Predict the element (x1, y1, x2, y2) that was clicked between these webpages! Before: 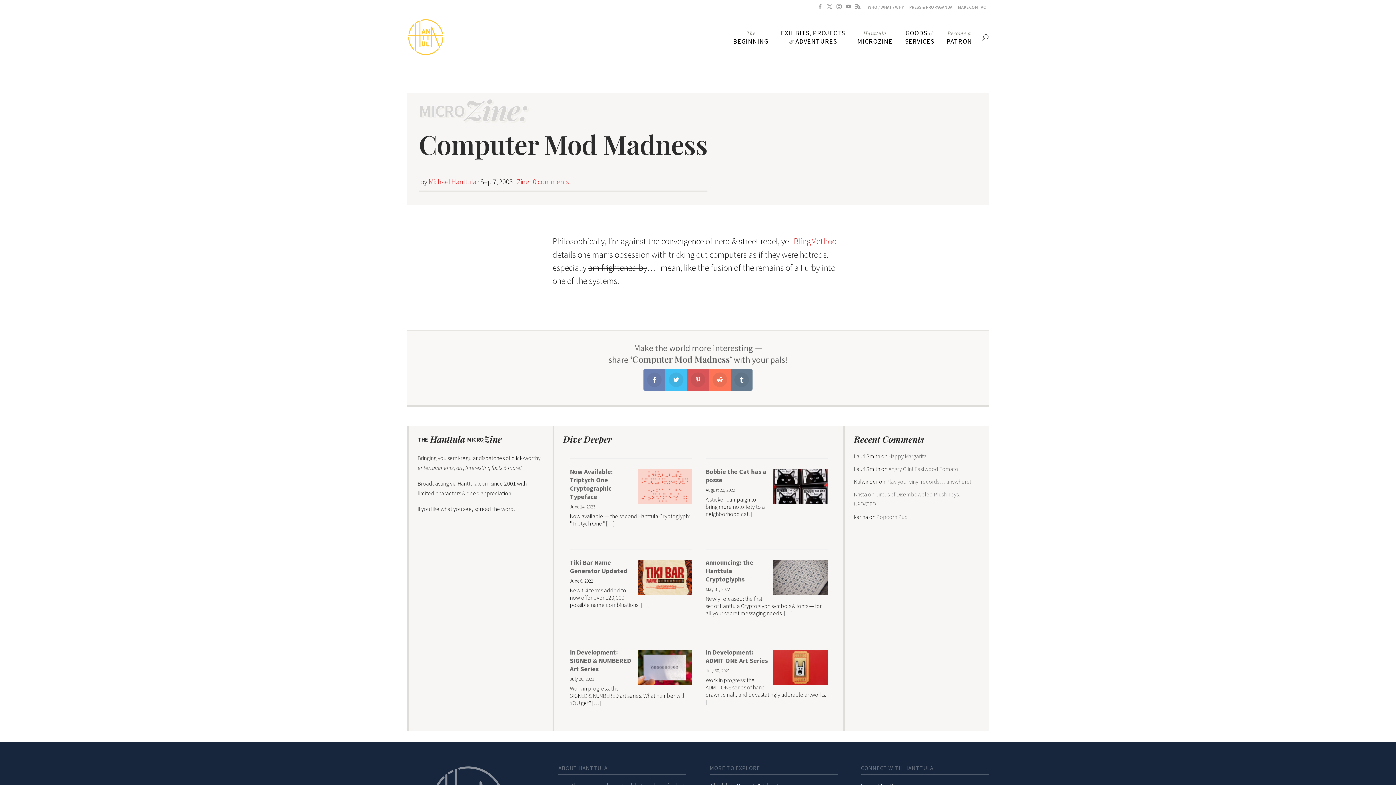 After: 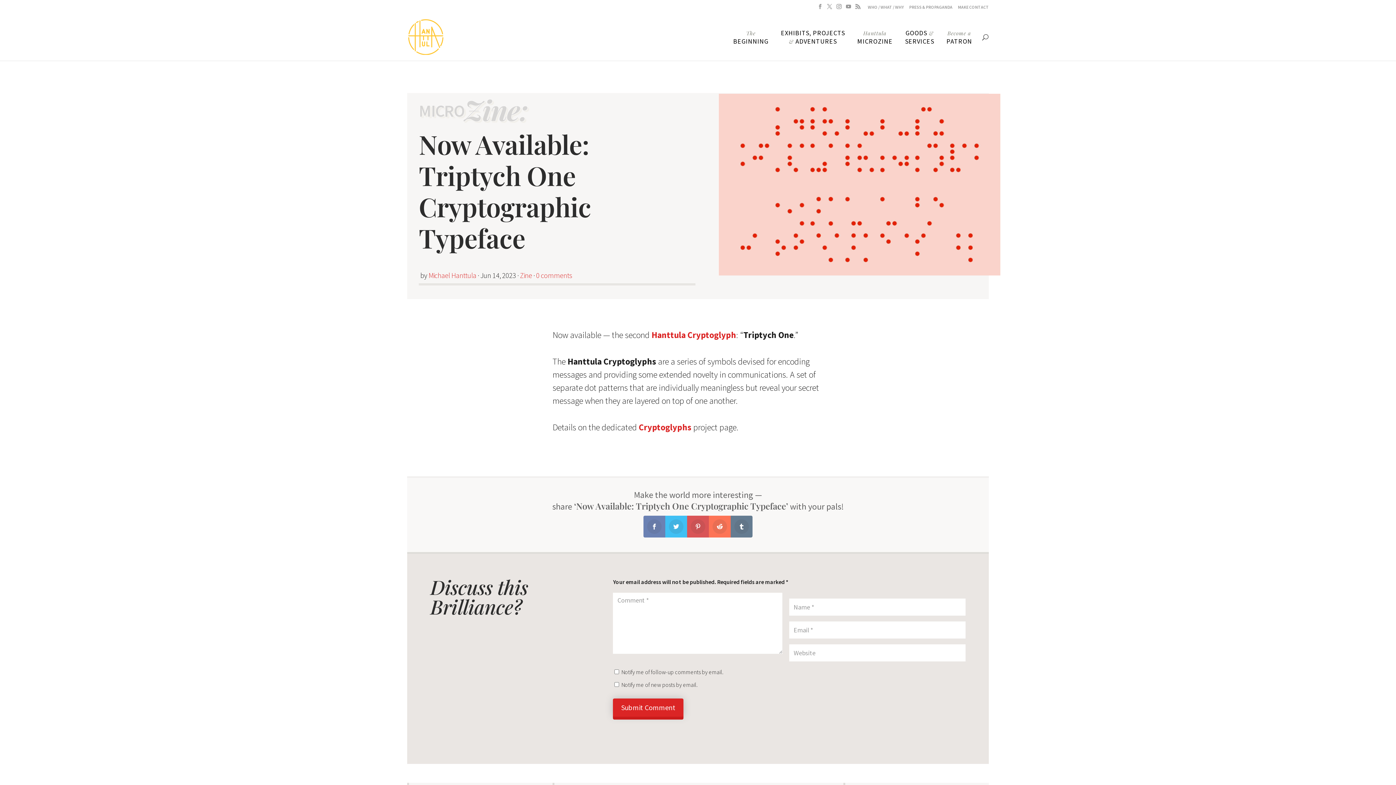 Action: bbox: (570, 468, 612, 500) label: Now Available: Triptych One Cryptographic Typeface